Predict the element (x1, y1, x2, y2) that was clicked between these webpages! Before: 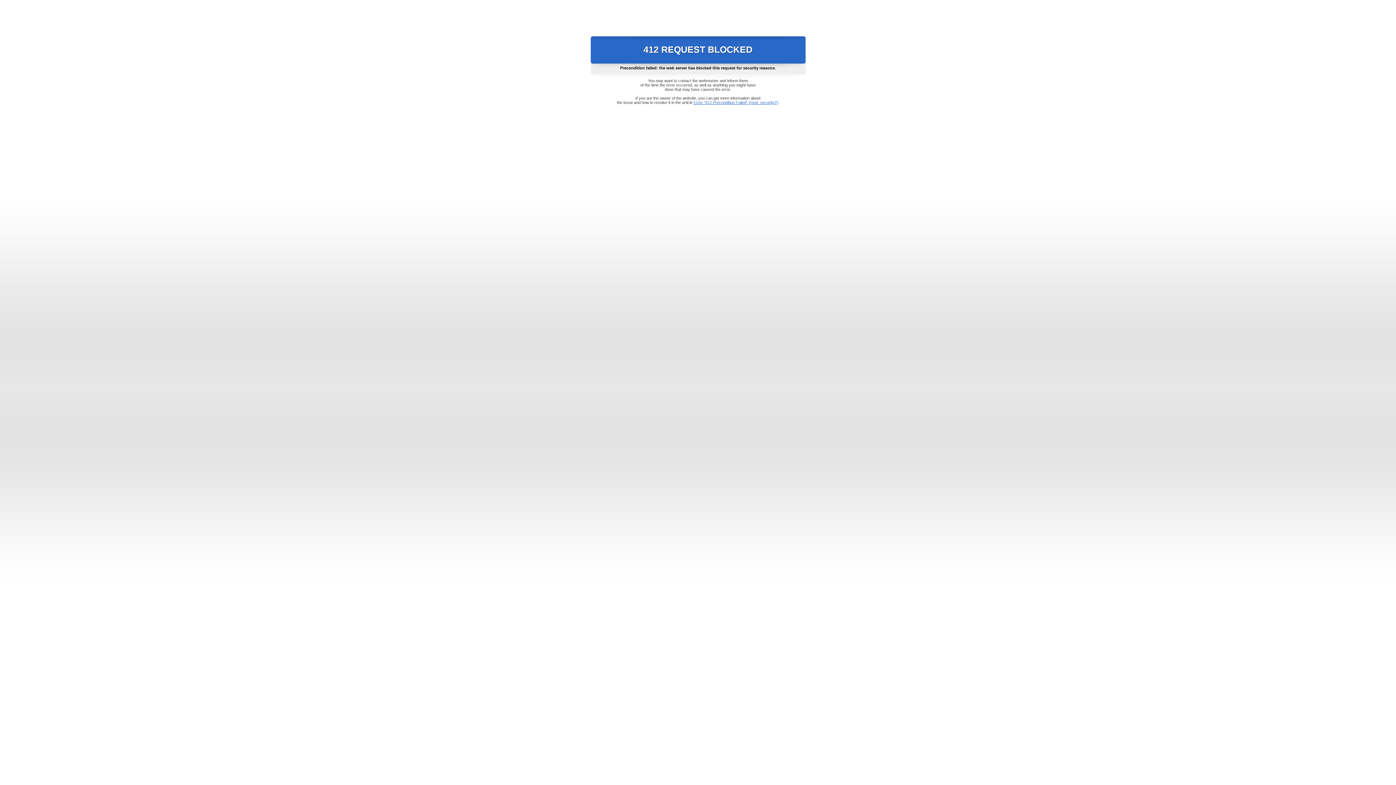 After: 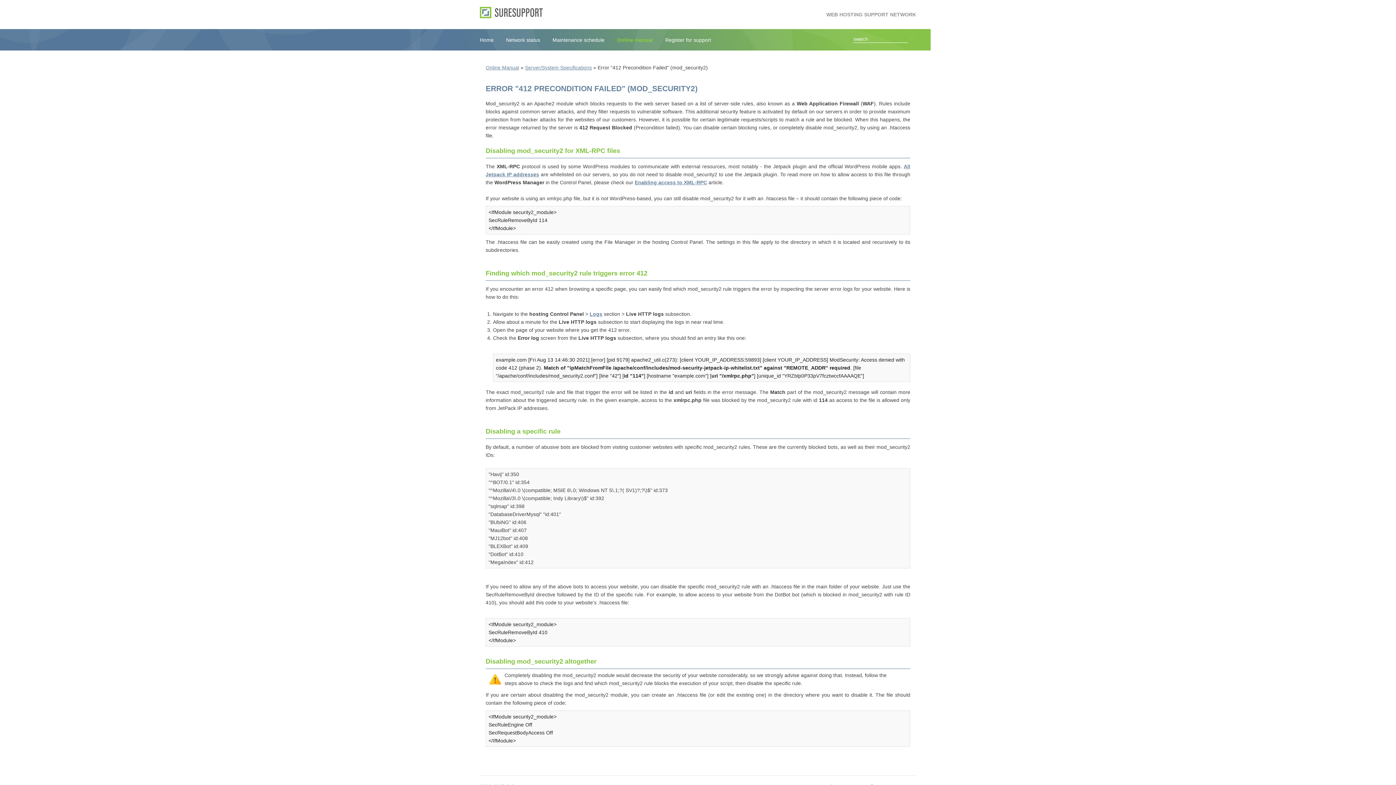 Action: bbox: (693, 100, 778, 104) label: Error "412 Precondition Failed" (mod_security2)